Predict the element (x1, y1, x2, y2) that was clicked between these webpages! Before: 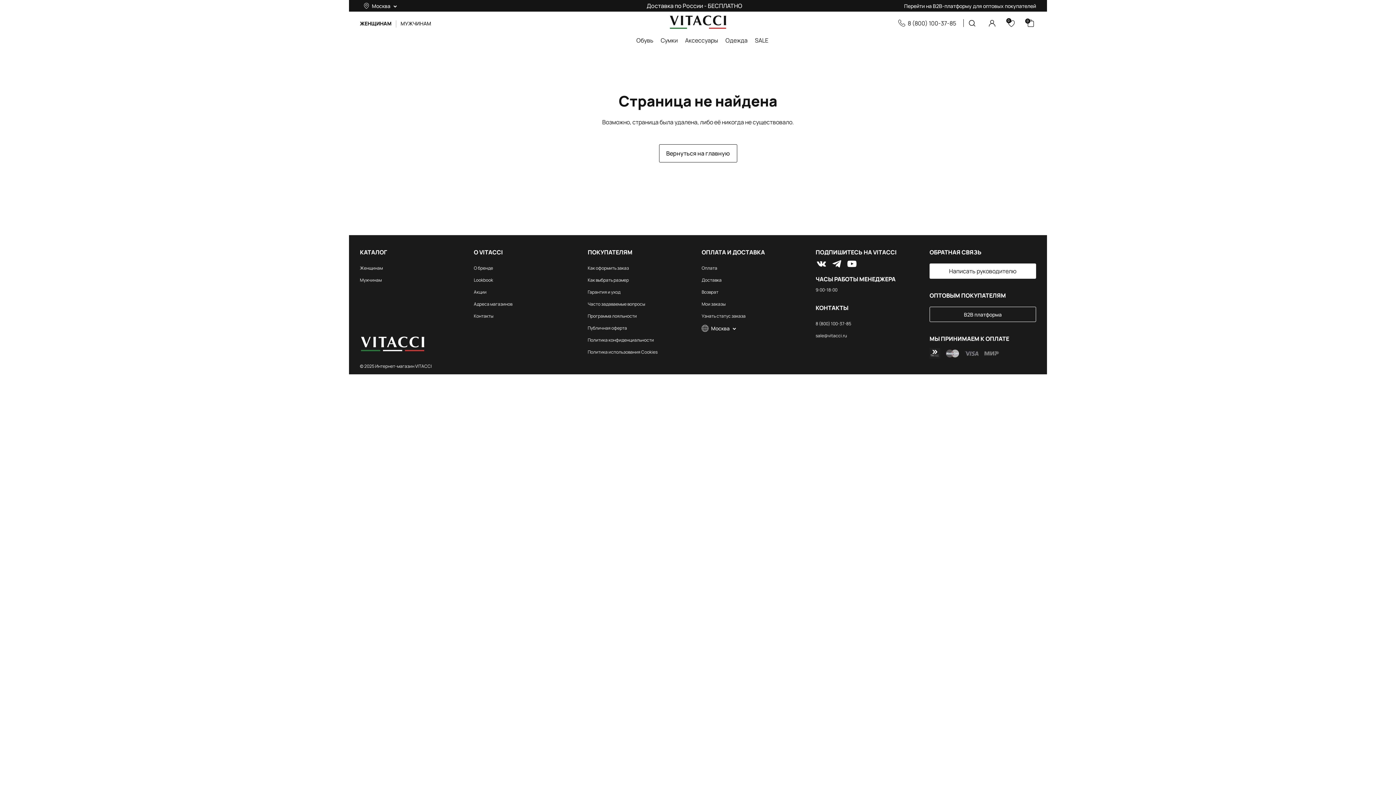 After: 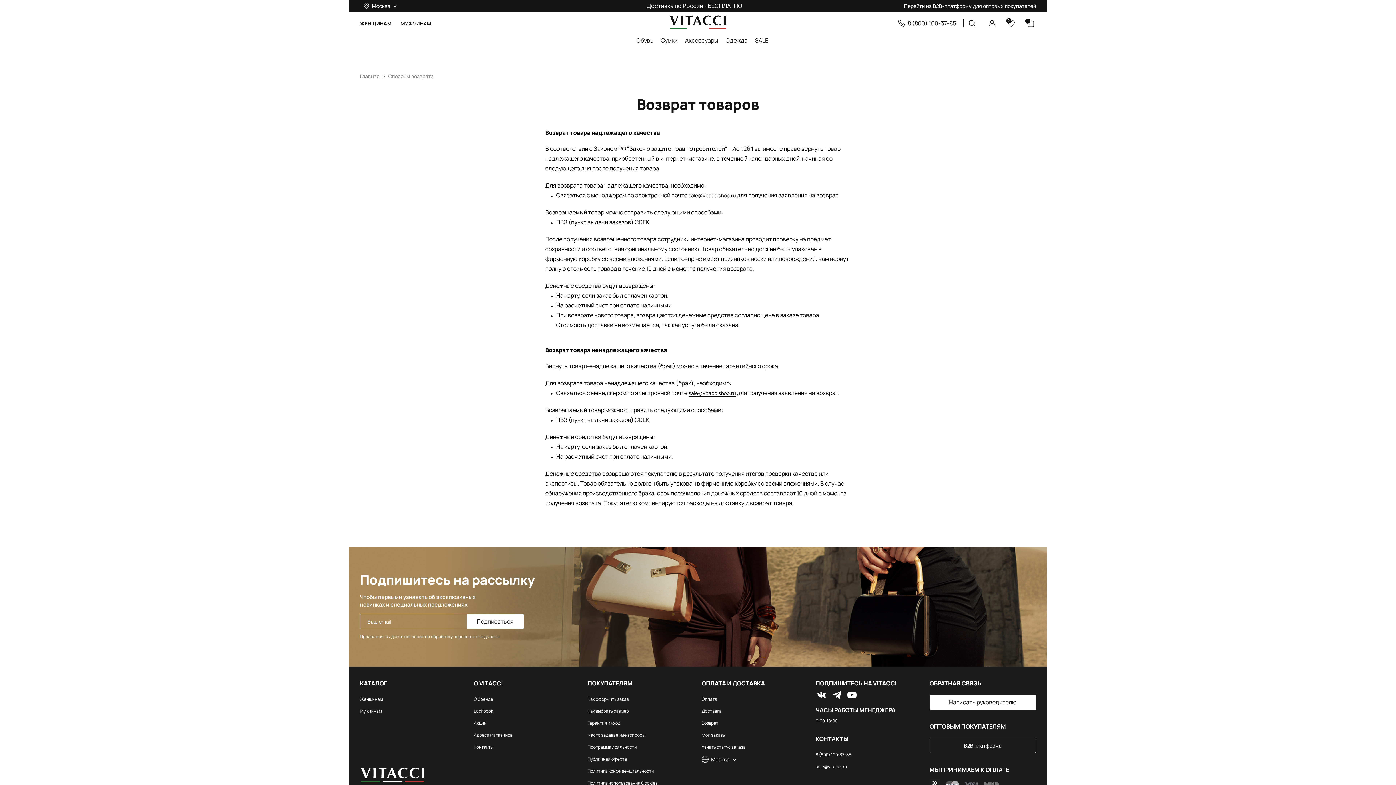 Action: bbox: (701, 289, 718, 295) label: Возврат